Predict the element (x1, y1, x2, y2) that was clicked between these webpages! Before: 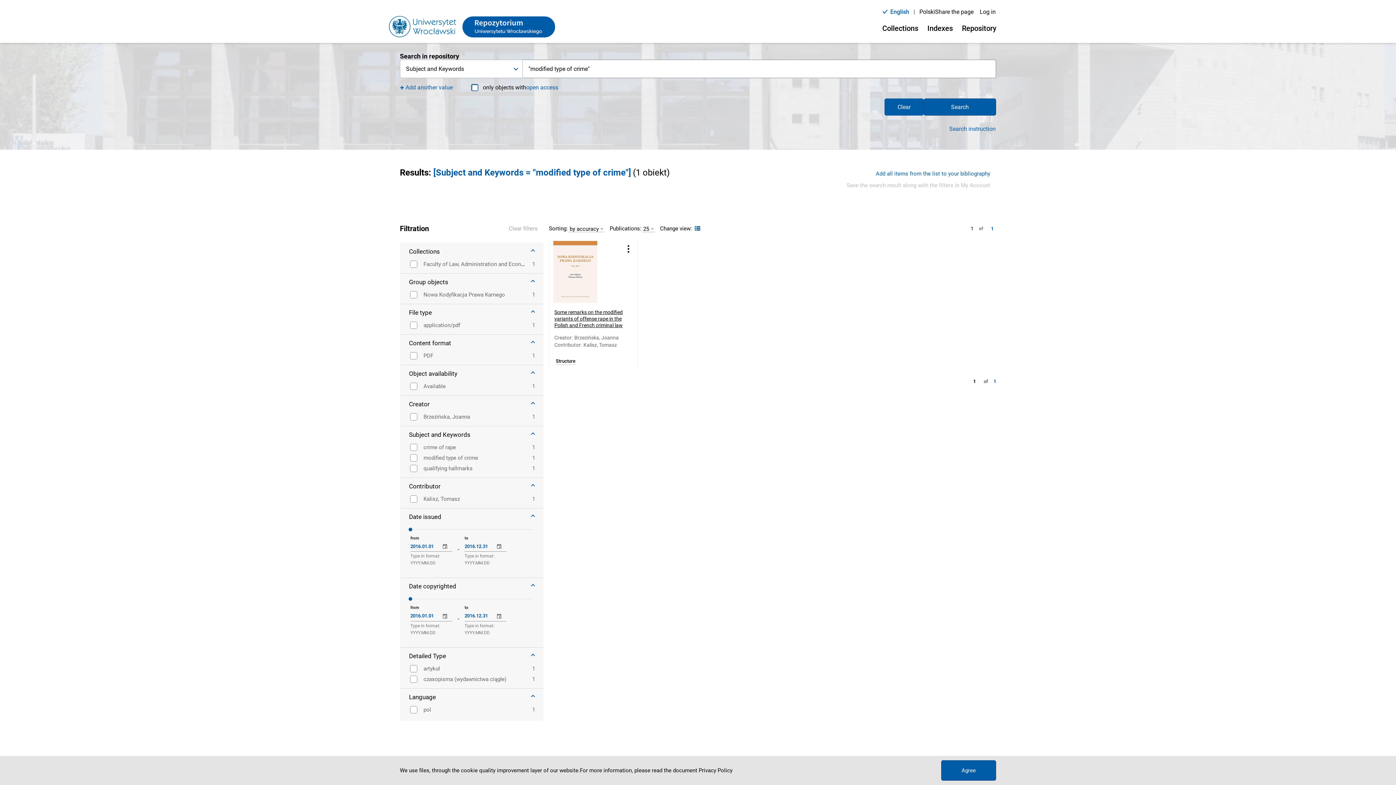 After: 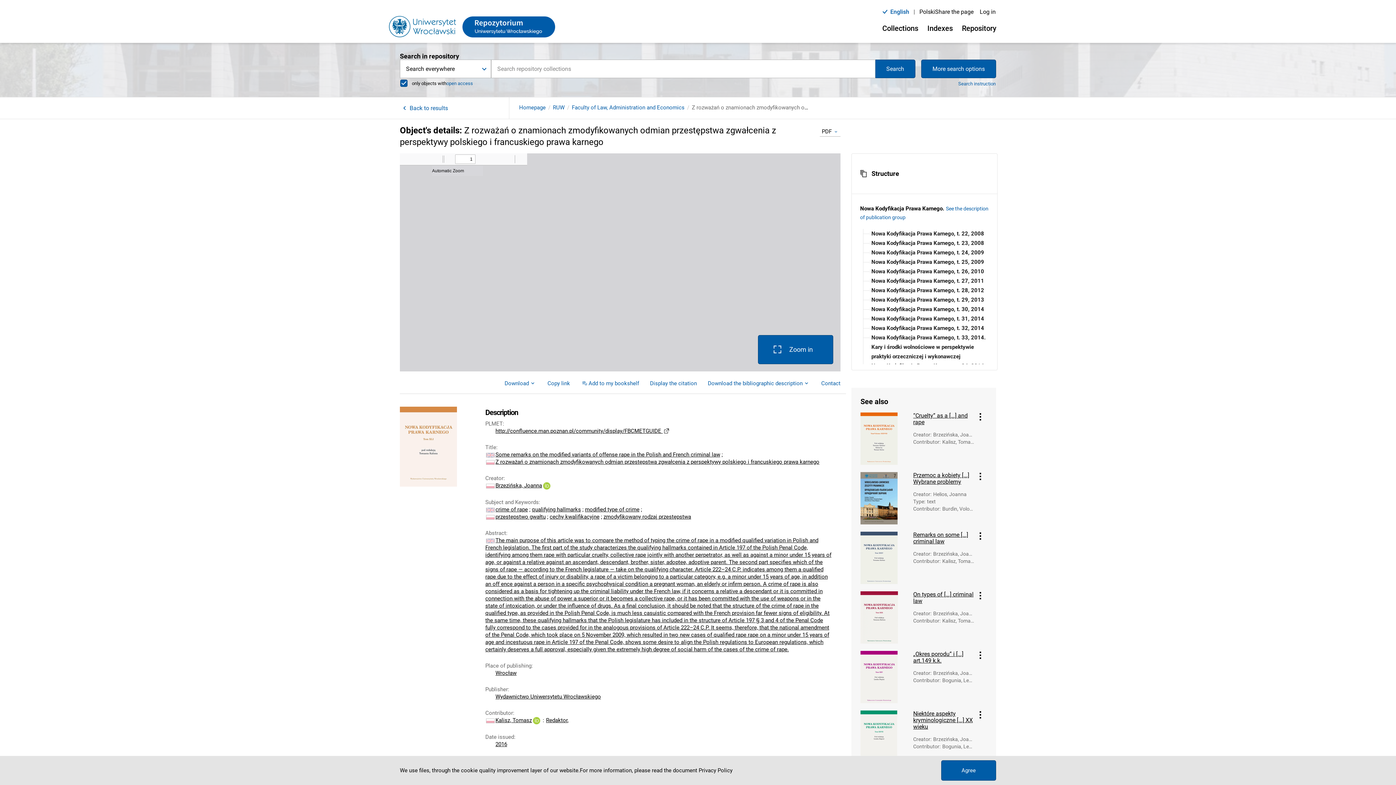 Action: label: Structure bbox: (556, 358, 575, 365)